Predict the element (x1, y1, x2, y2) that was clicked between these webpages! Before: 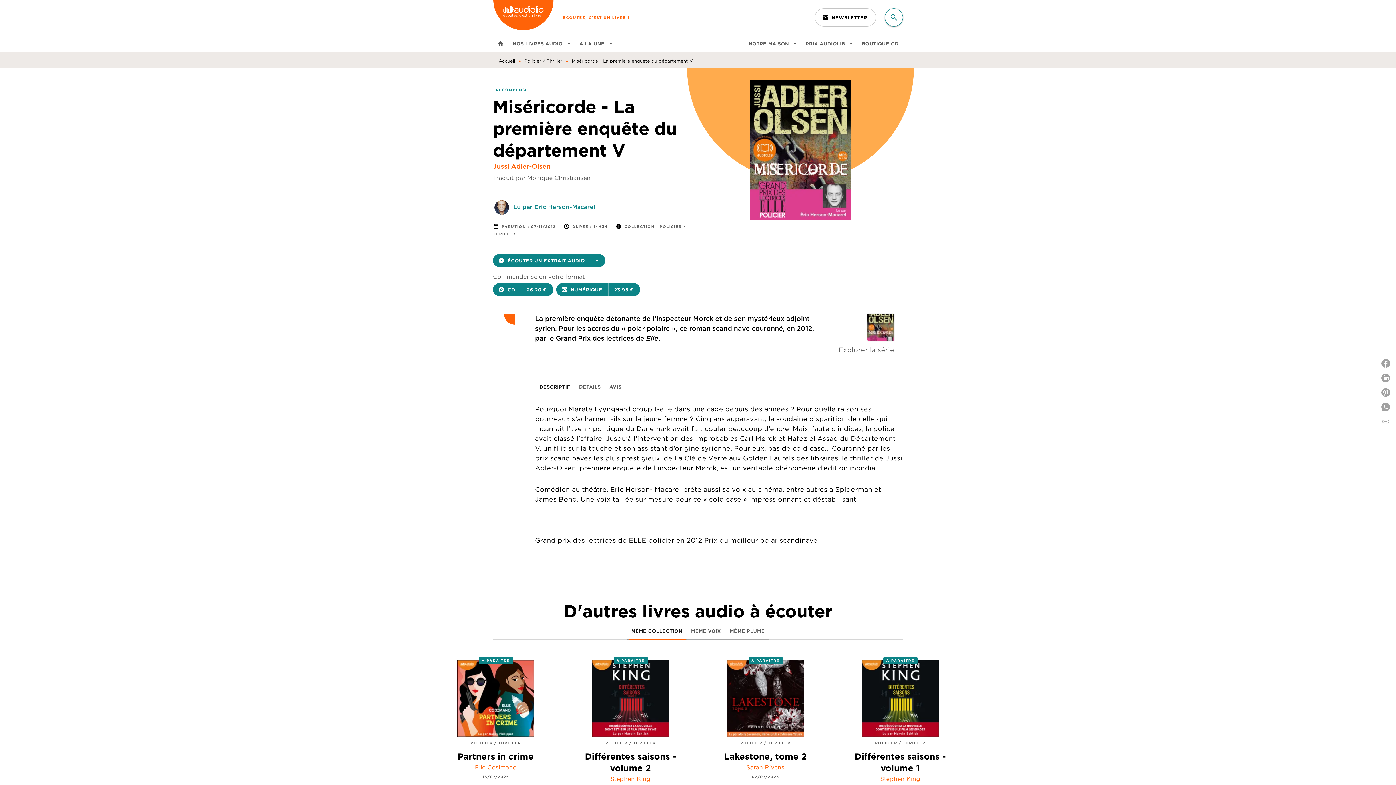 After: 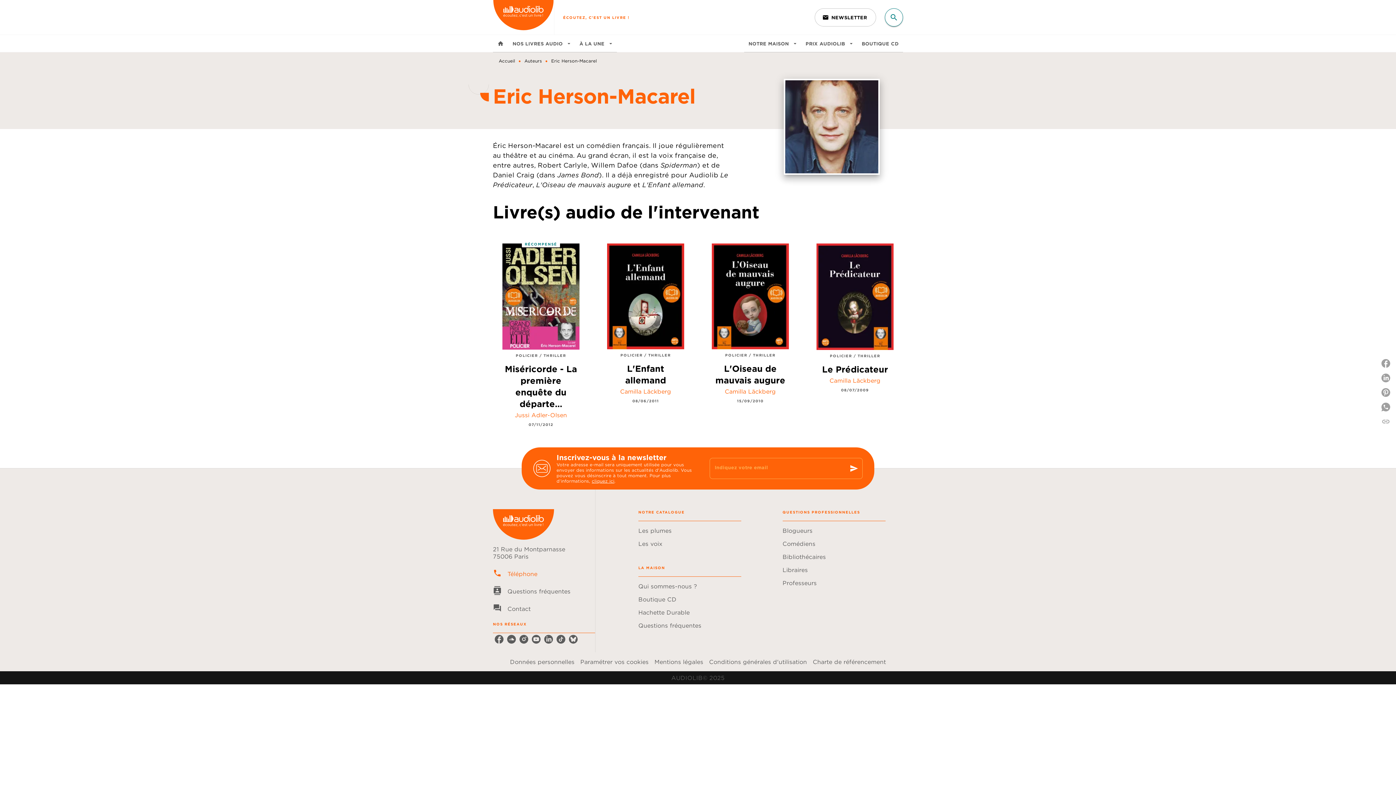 Action: label: Lu par Eric Herson-Macarel bbox: (513, 203, 595, 210)